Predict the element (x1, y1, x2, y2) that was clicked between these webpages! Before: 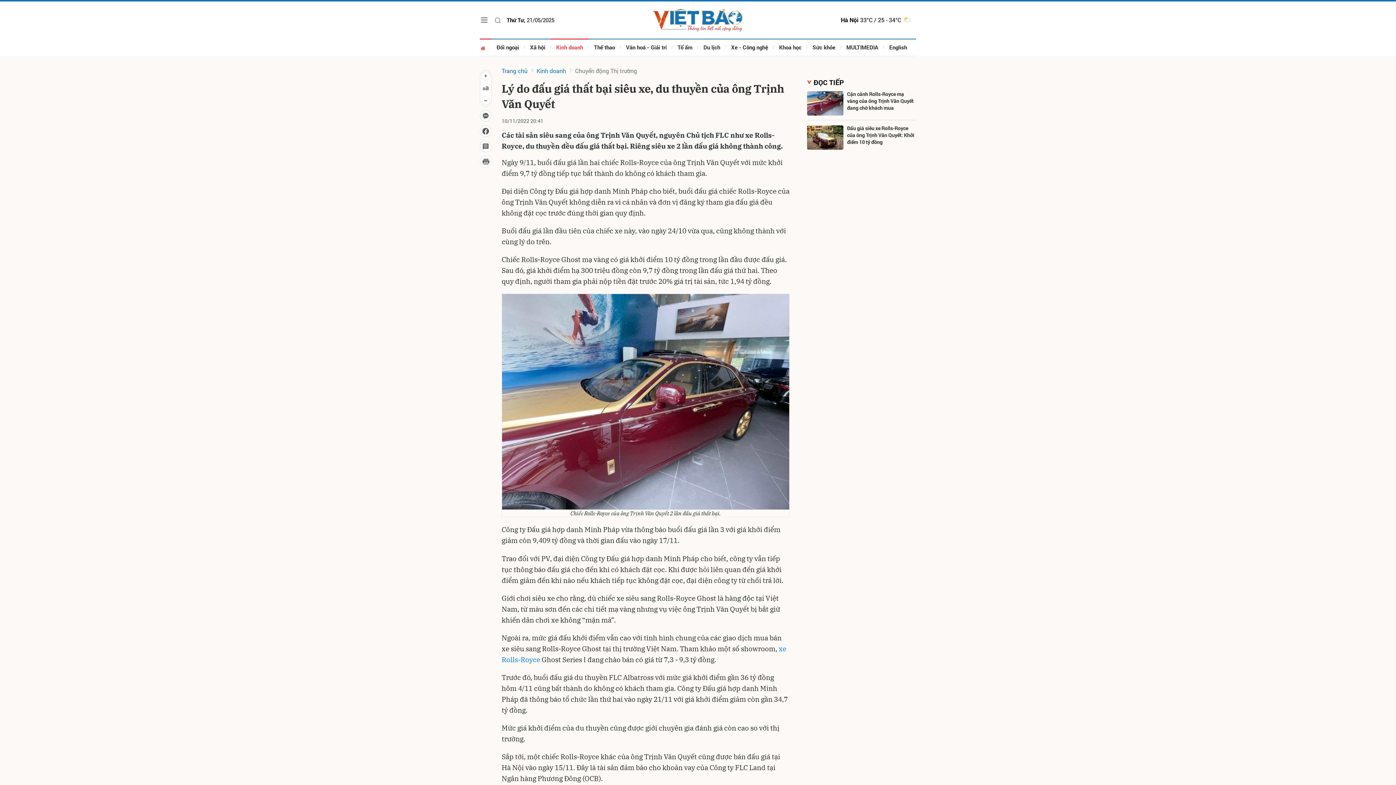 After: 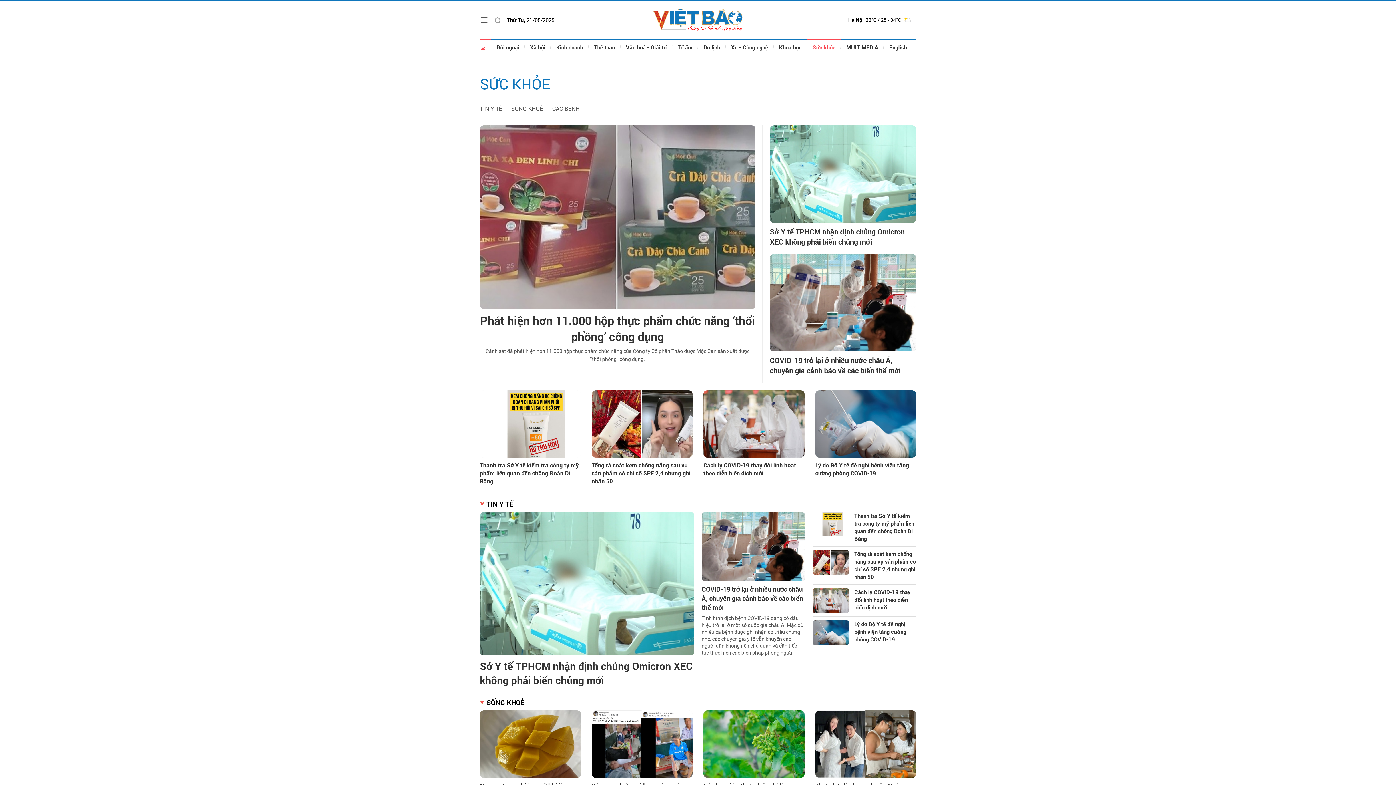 Action: bbox: (807, 38, 841, 56) label: Sức khỏe